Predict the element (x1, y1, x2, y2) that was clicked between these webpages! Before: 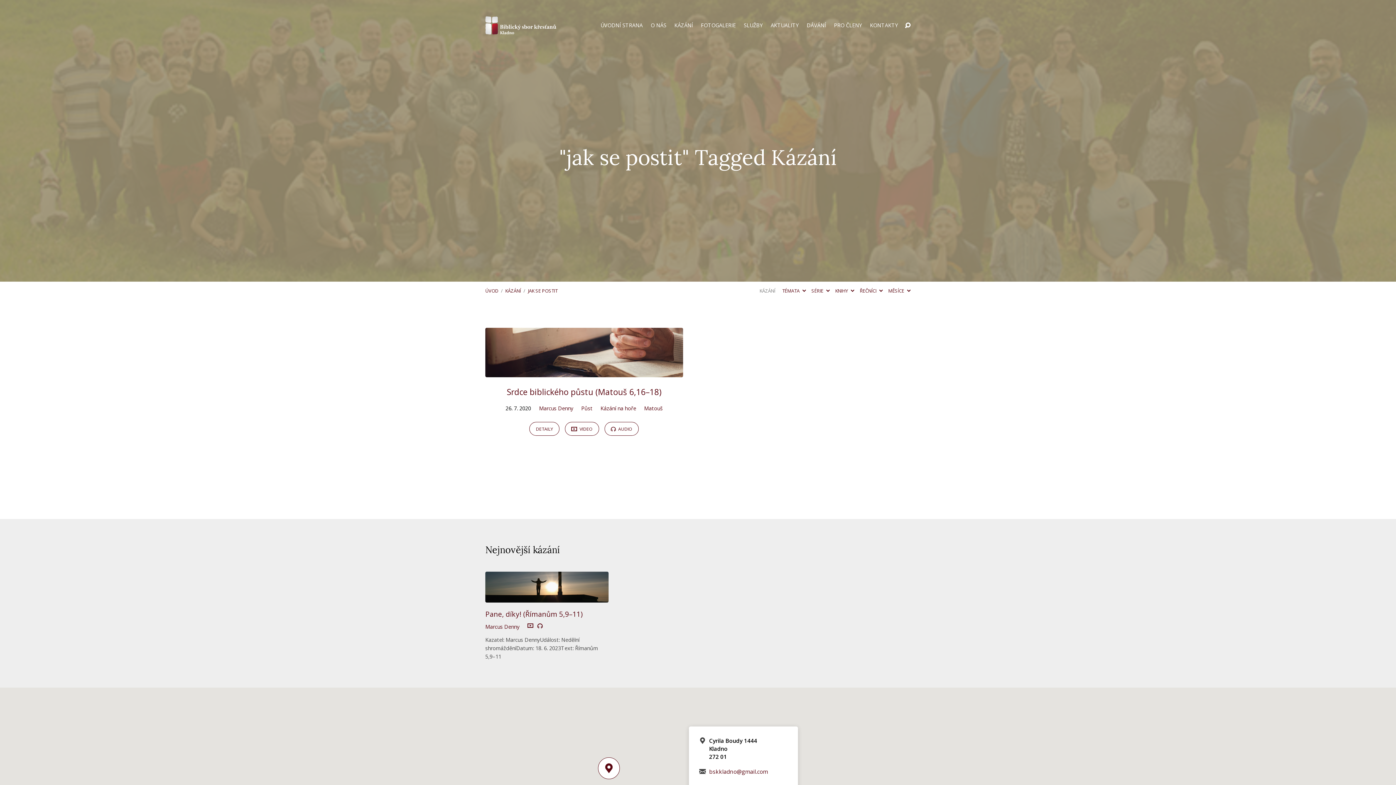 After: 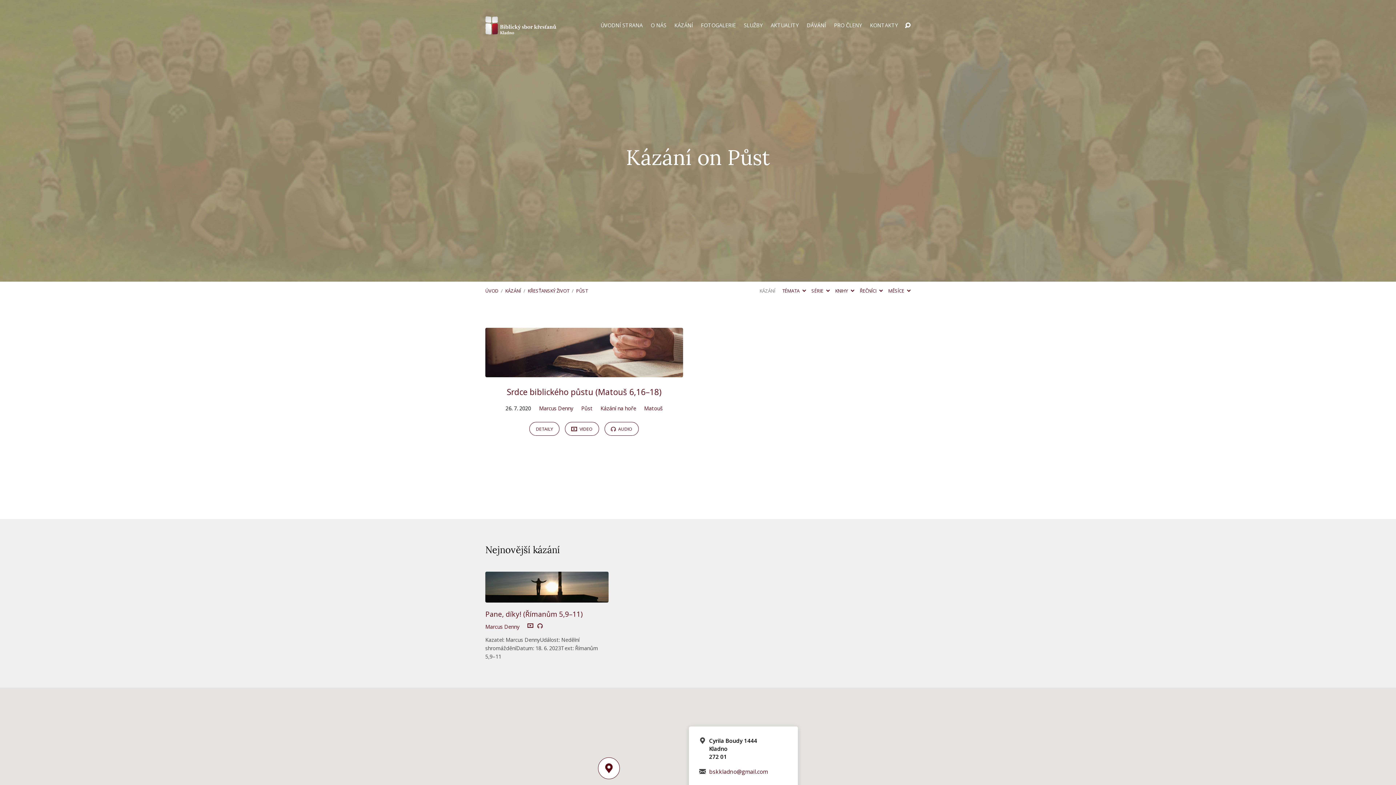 Action: label: Půst bbox: (581, 404, 592, 411)